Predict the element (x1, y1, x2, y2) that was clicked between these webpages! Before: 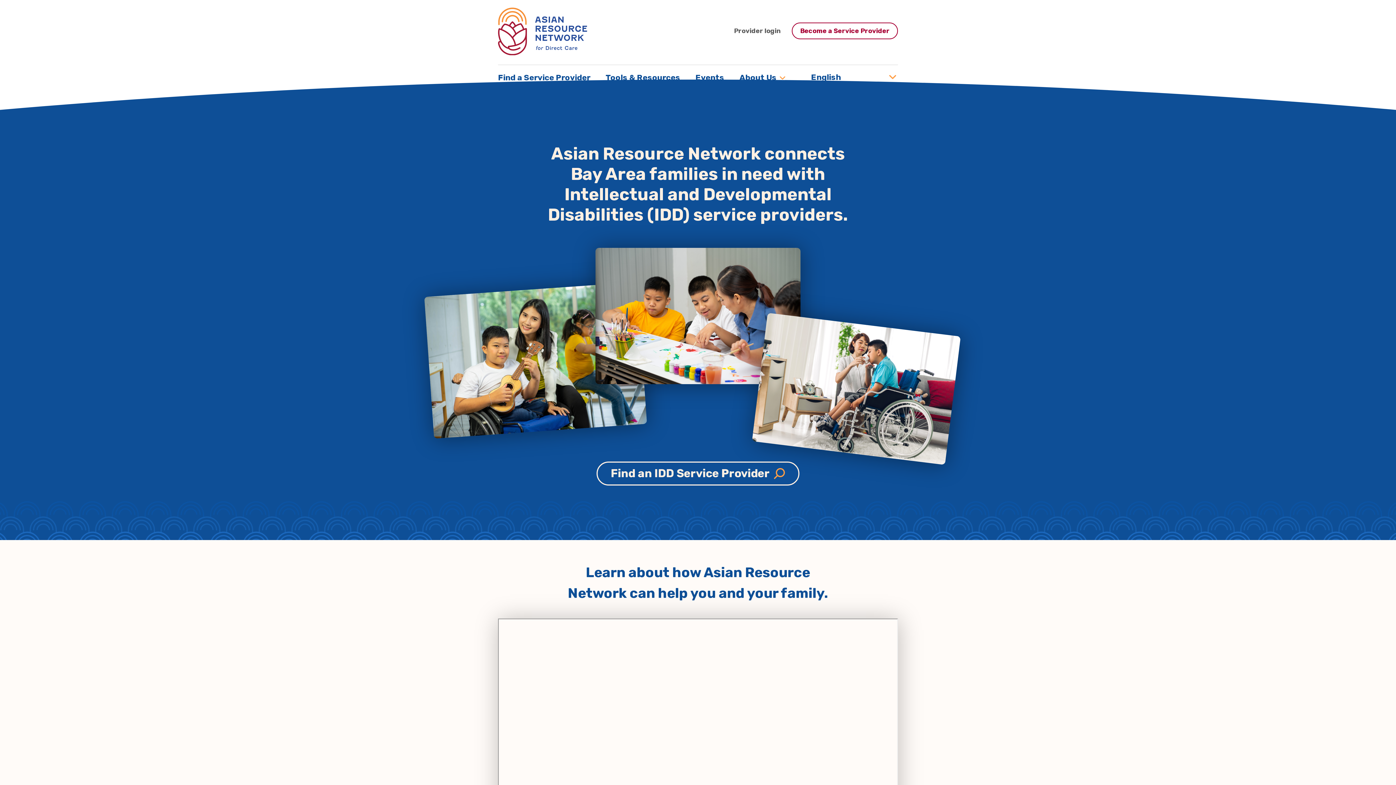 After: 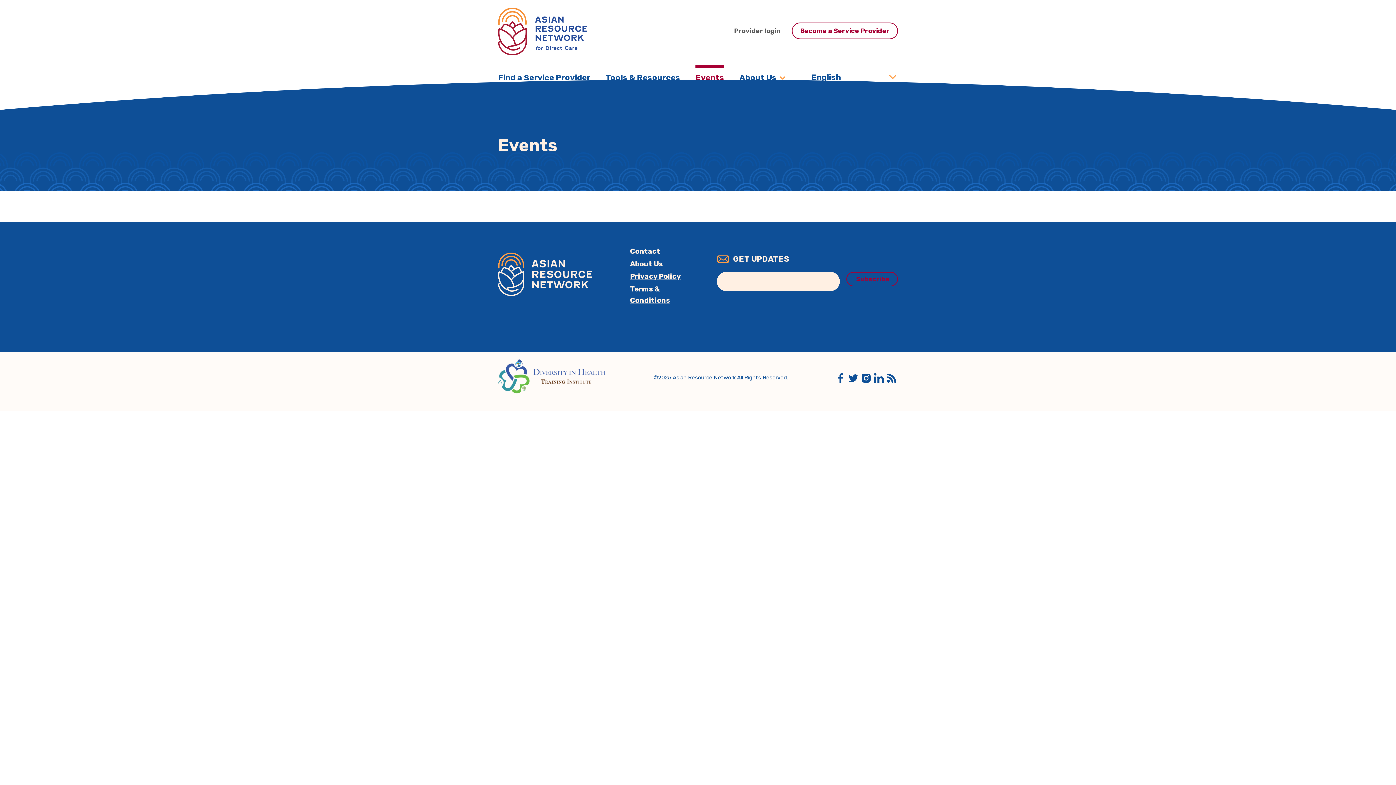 Action: bbox: (695, 64, 724, 87) label: Events